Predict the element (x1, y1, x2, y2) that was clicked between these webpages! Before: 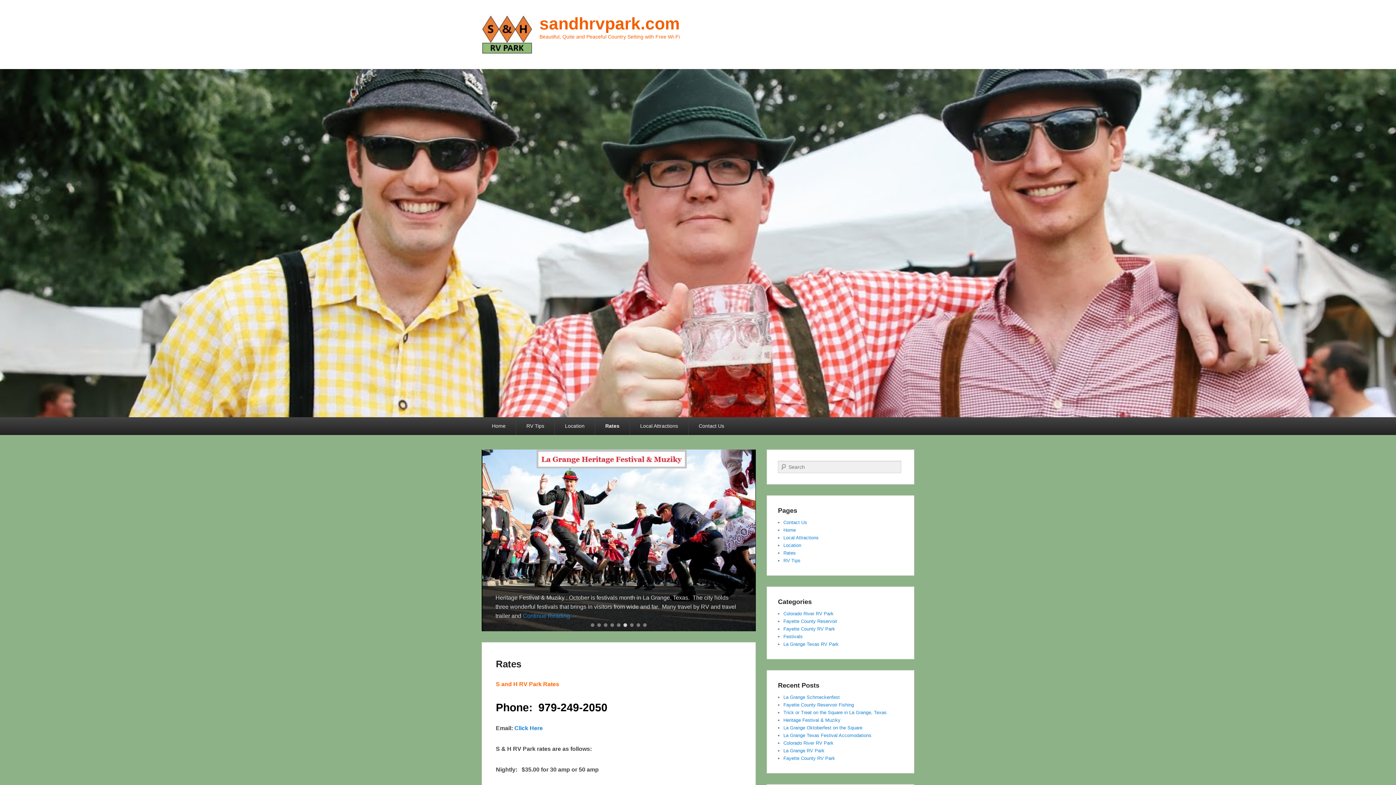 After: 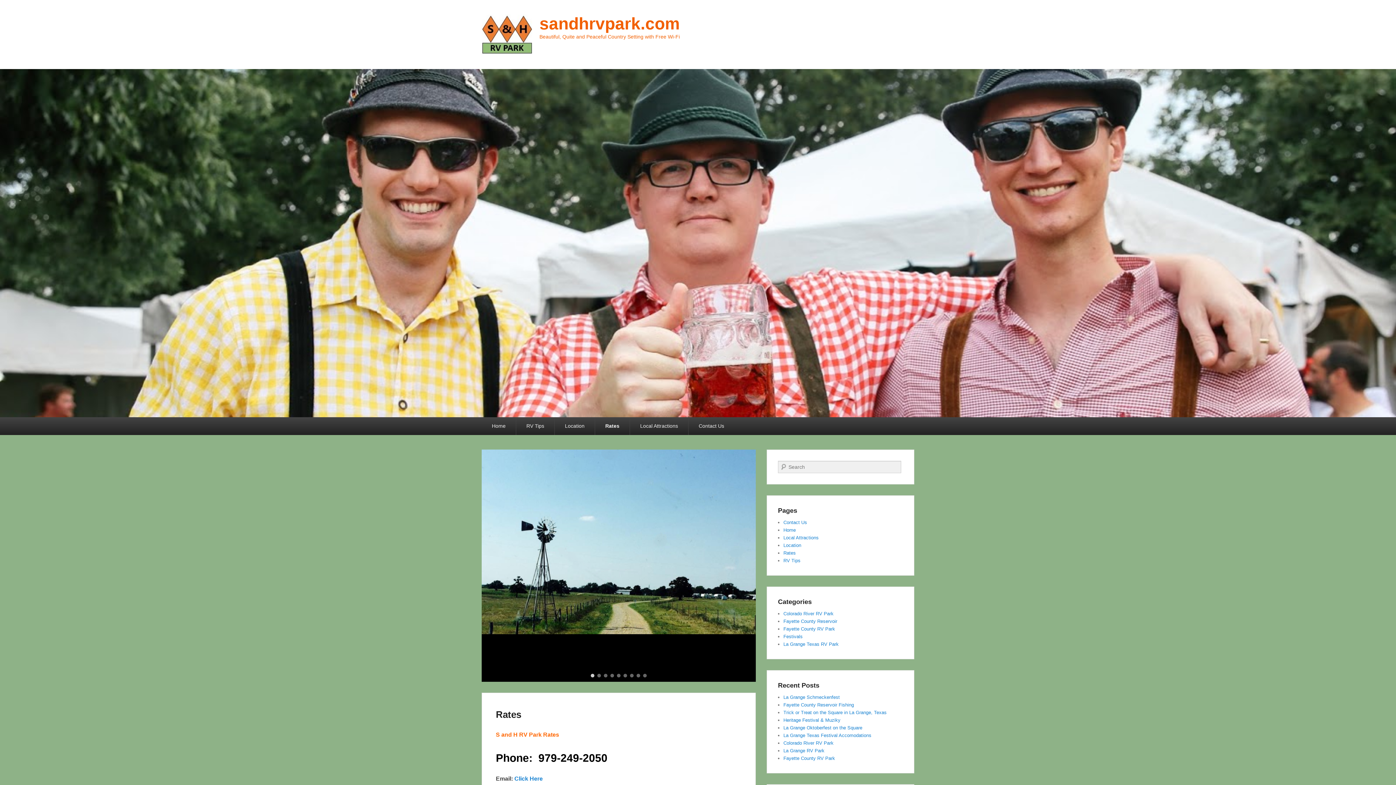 Action: label: 1 bbox: (590, 674, 594, 677)